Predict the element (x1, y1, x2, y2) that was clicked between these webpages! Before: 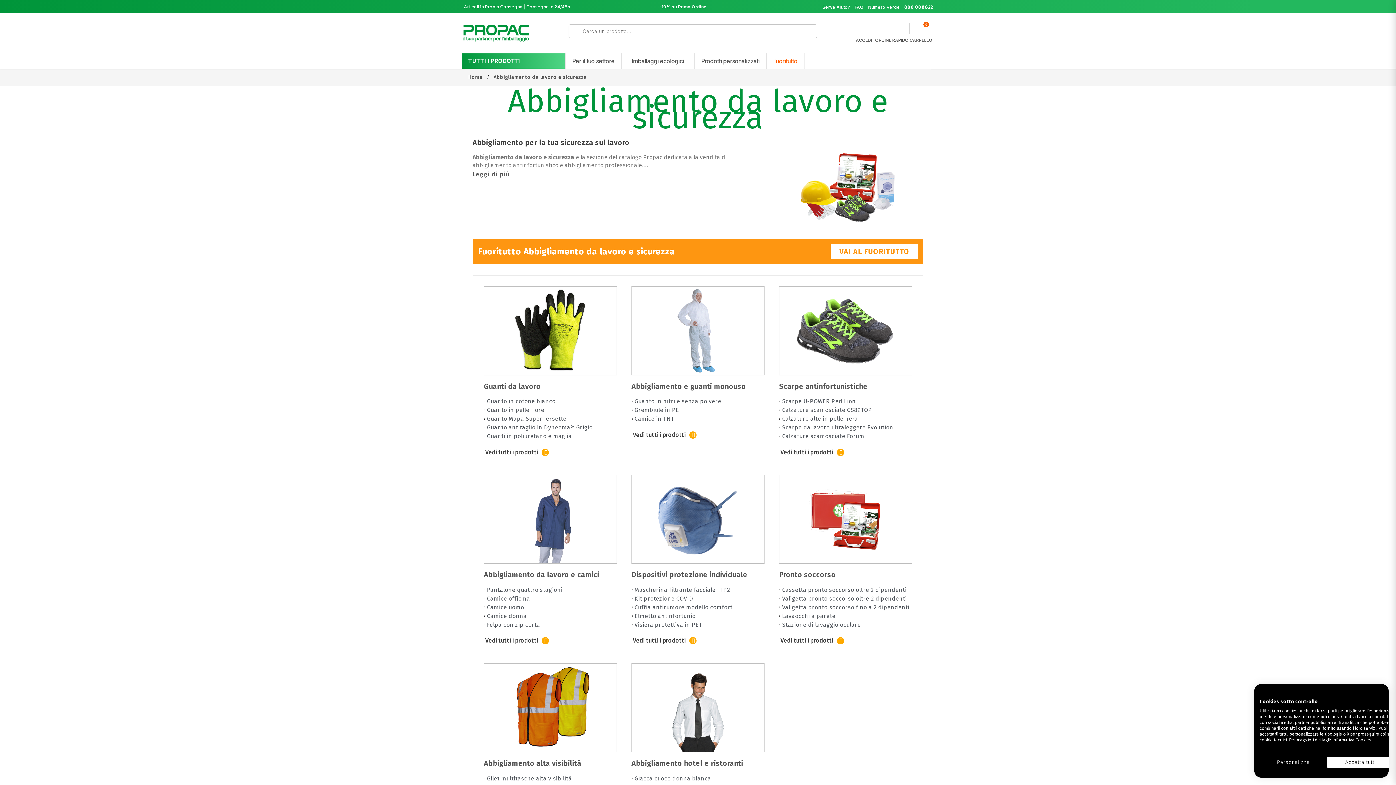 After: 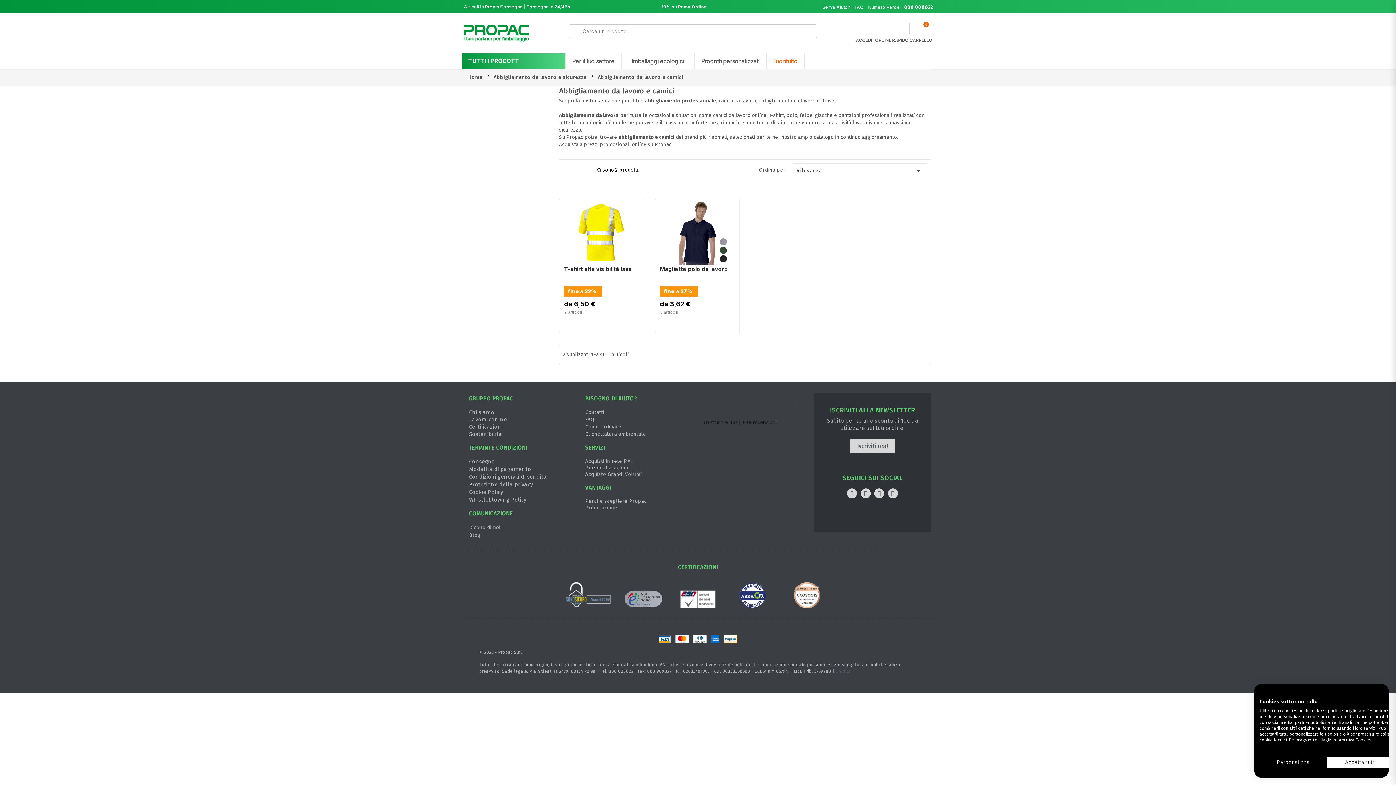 Action: bbox: (484, 604, 524, 610) label:  Camice uomo